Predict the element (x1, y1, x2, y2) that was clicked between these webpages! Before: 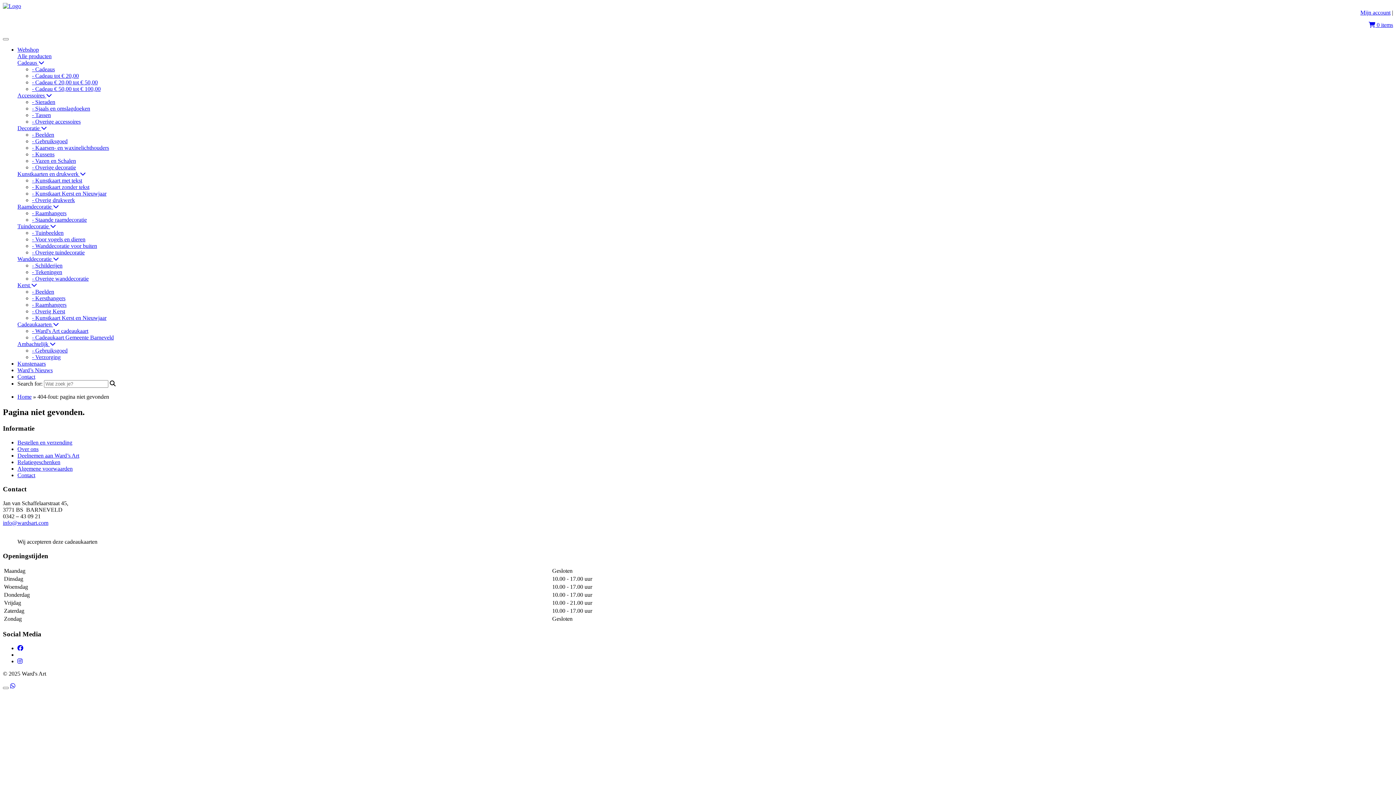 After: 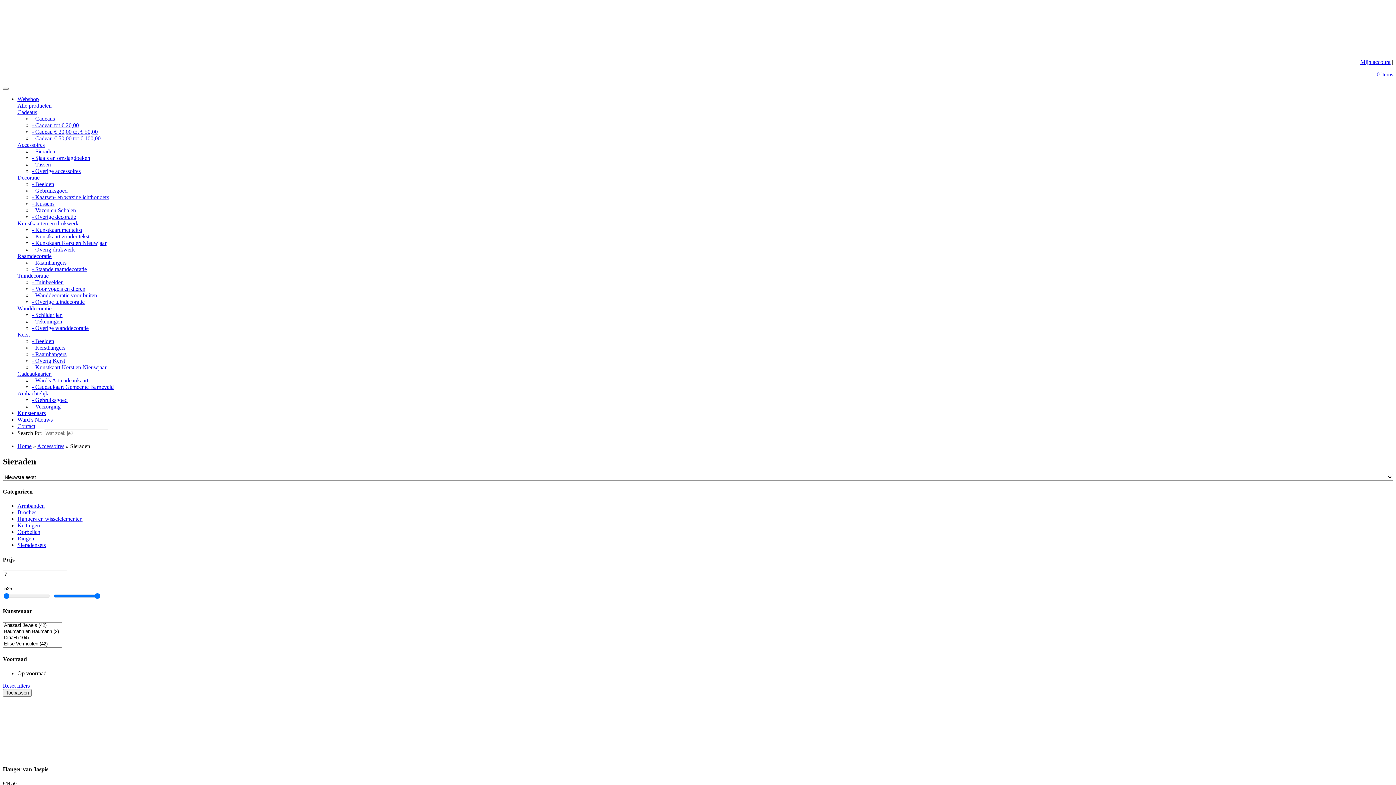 Action: bbox: (32, 98, 55, 105) label: - Sieraden